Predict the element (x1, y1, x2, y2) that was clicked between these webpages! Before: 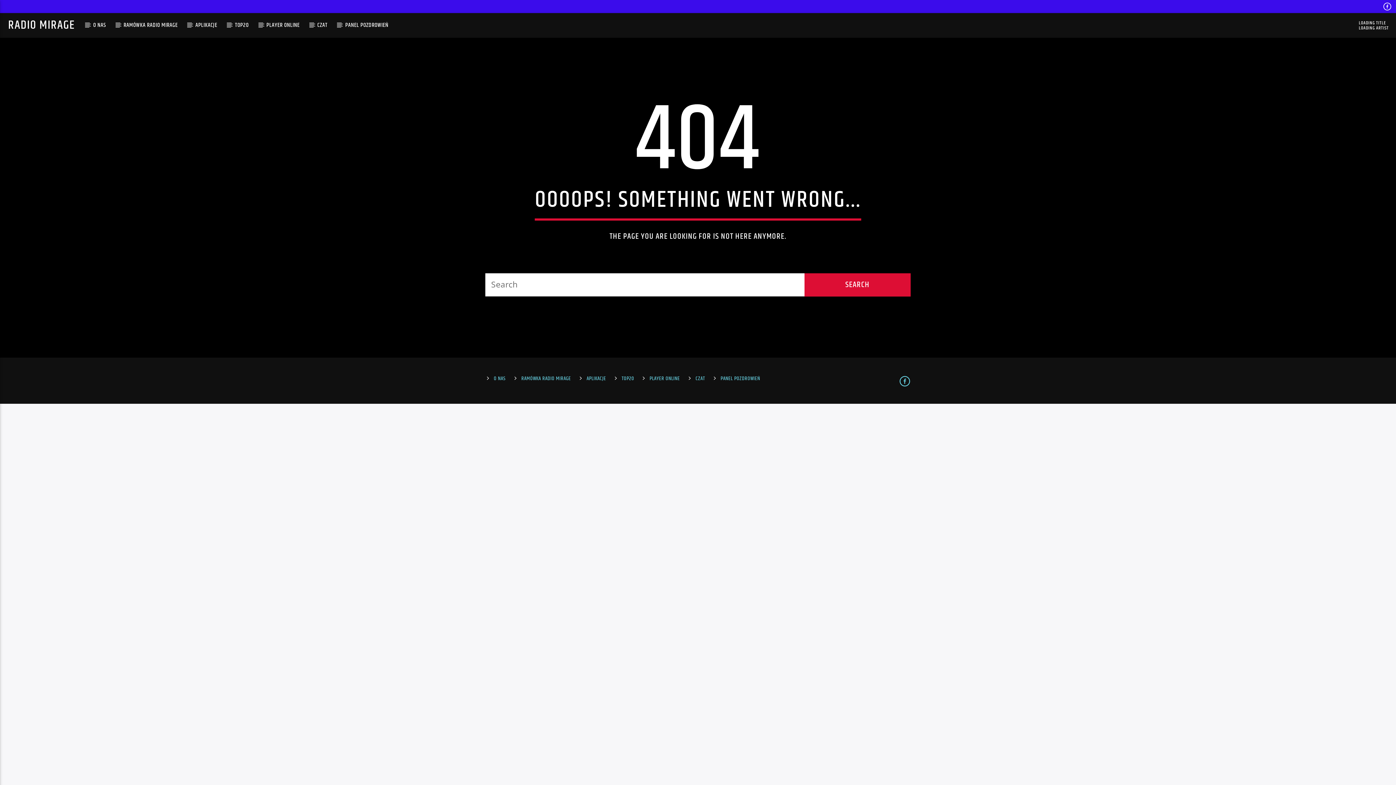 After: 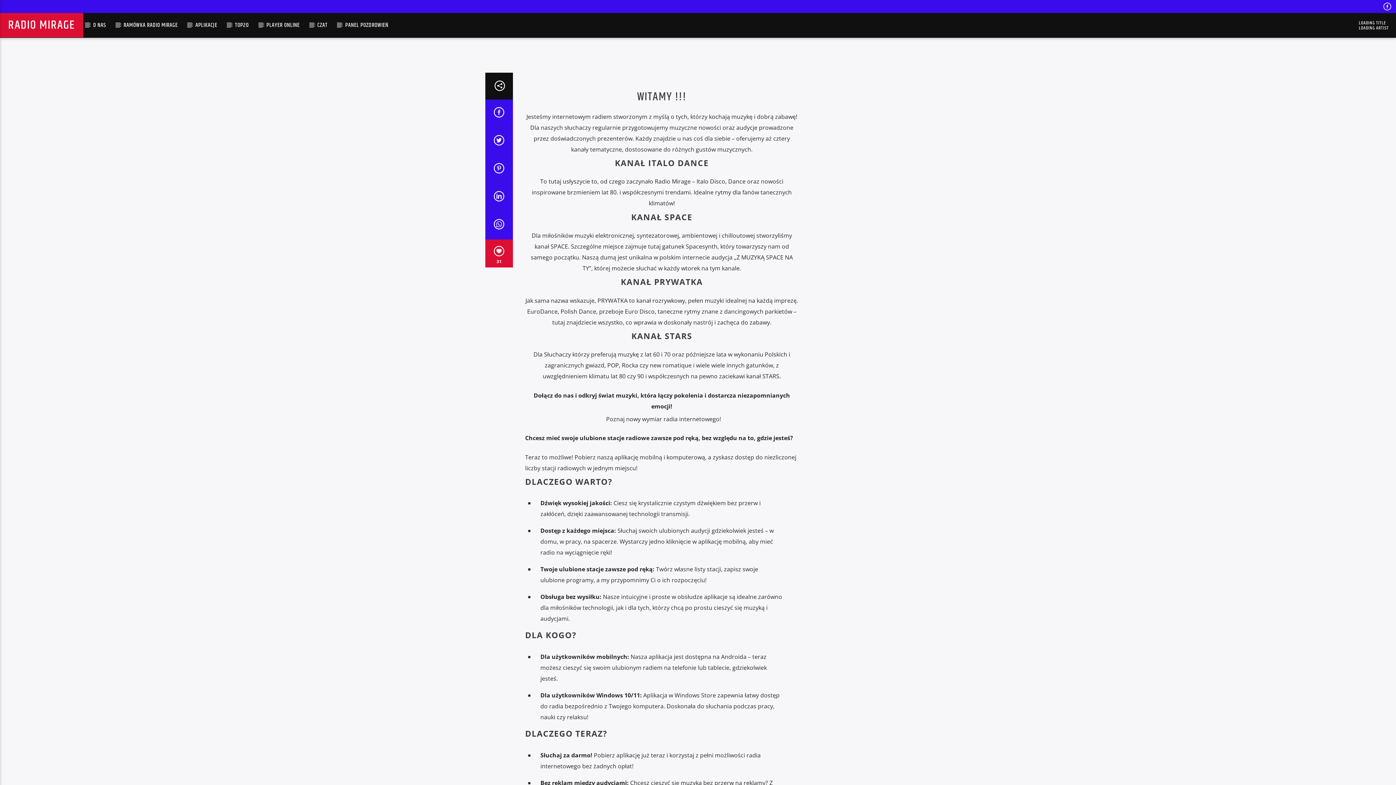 Action: bbox: (0, 13, 83, 37) label: RADIO MIRAGE